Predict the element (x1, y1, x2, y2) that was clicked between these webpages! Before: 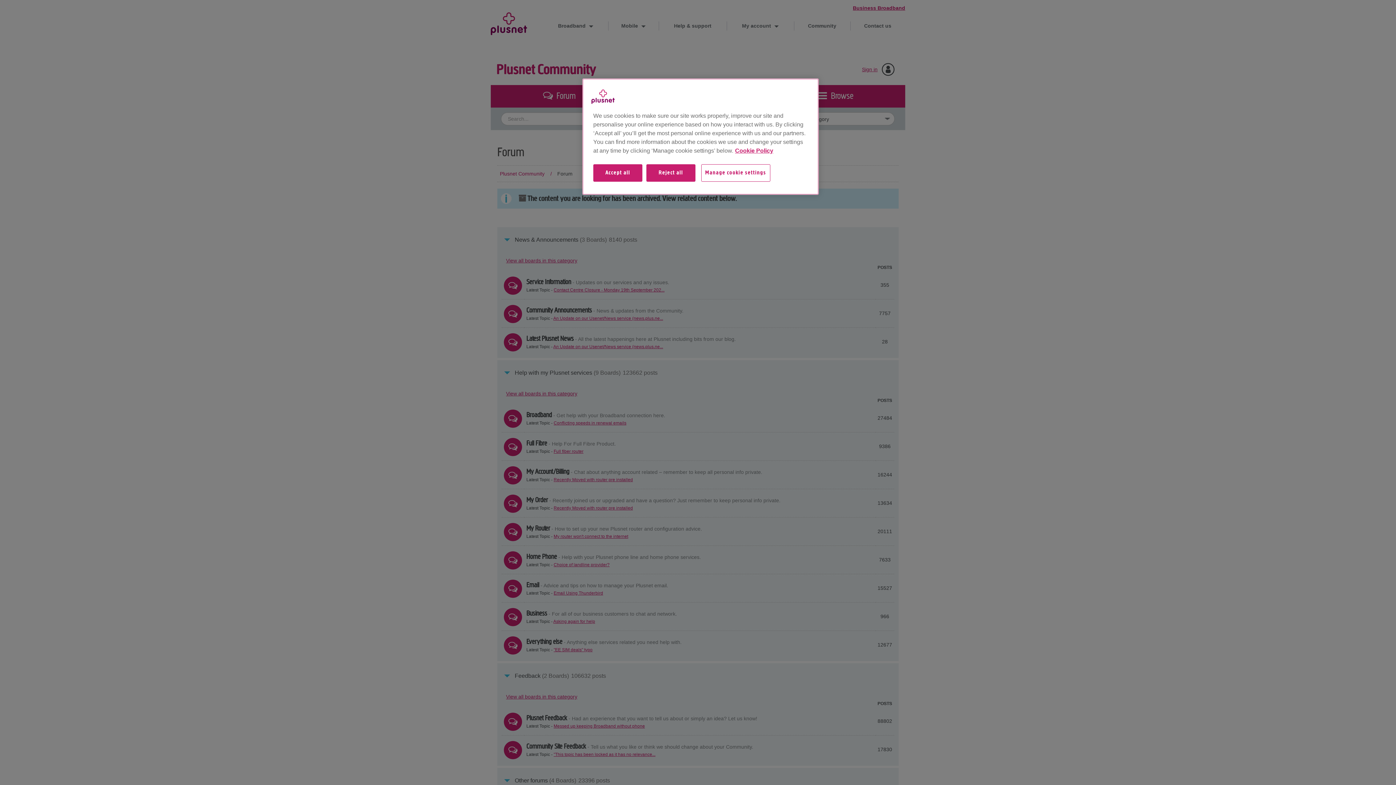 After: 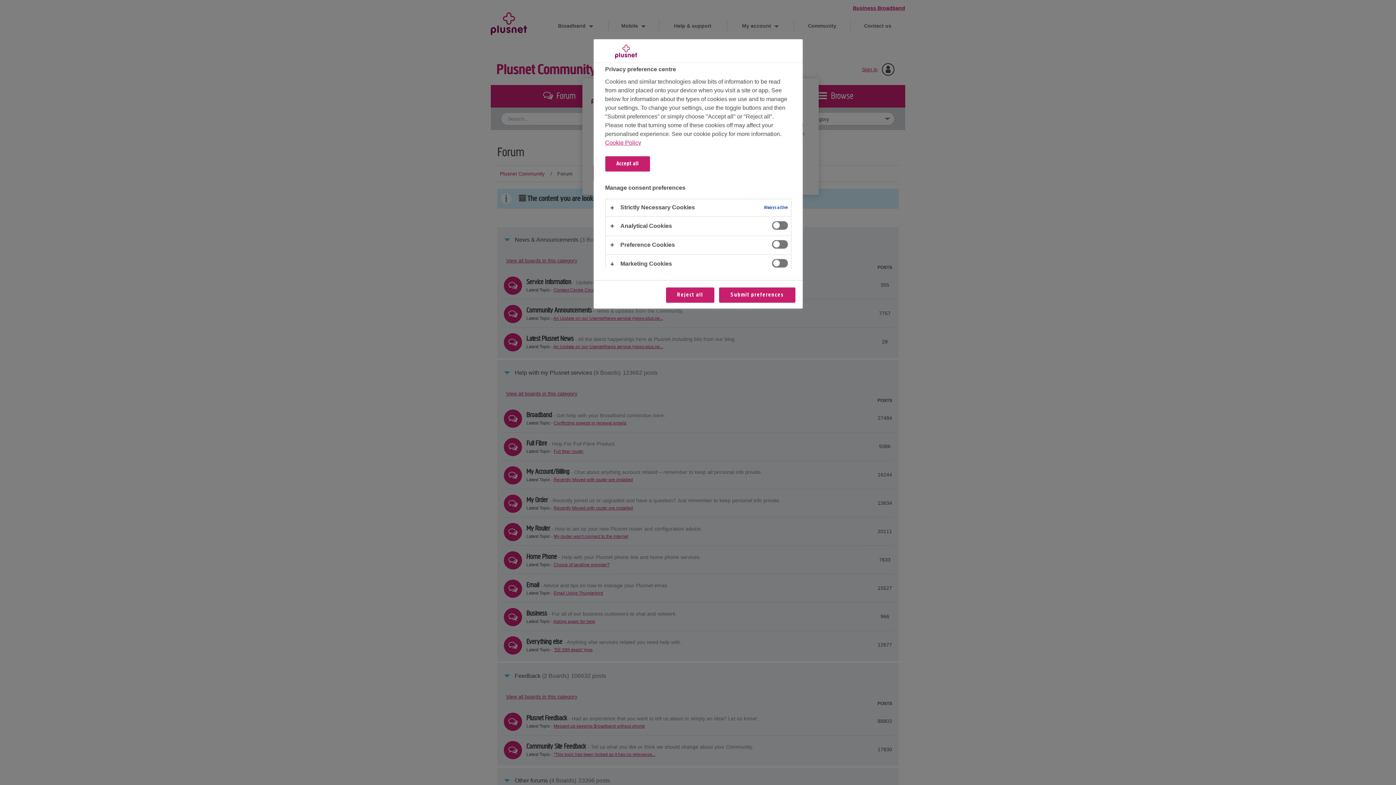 Action: label: Manage cookie settings bbox: (701, 164, 780, 189)